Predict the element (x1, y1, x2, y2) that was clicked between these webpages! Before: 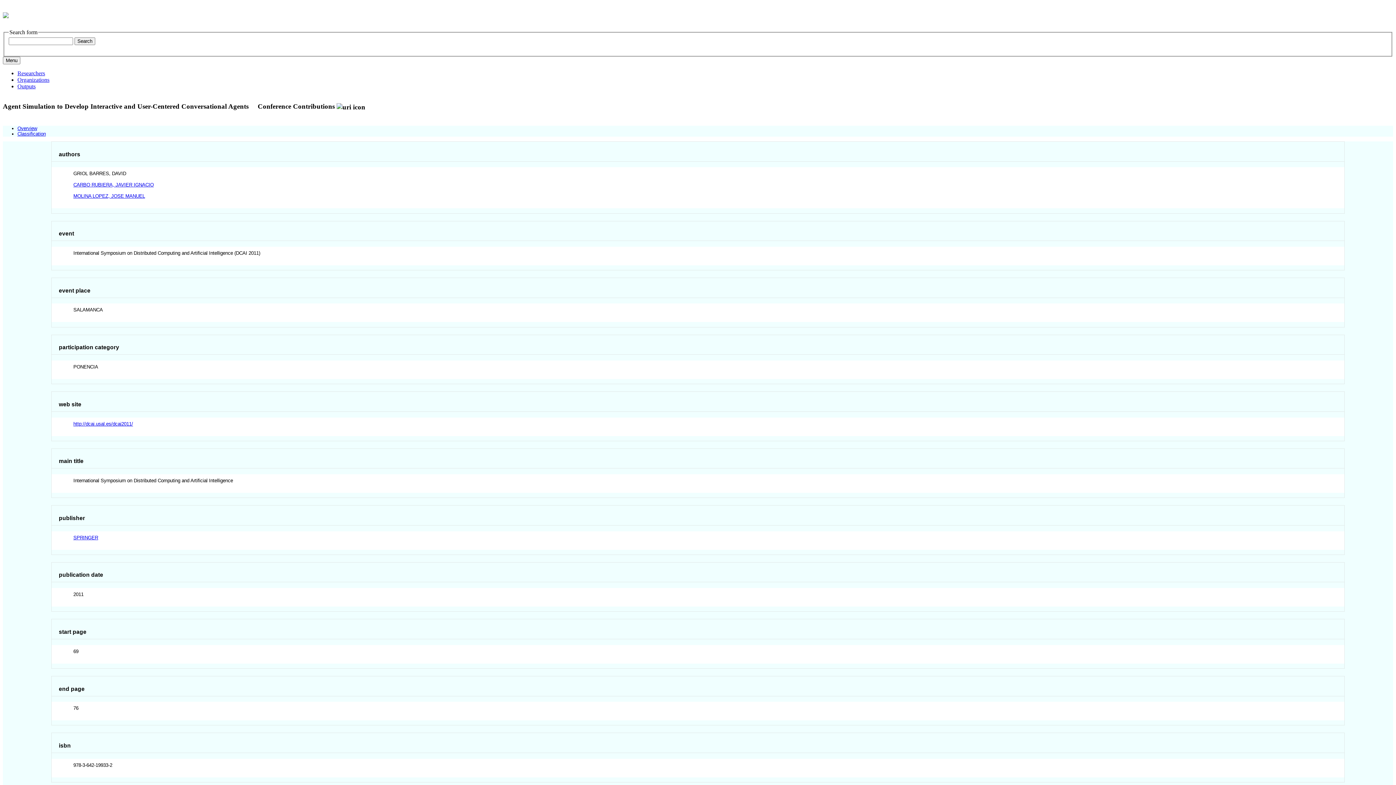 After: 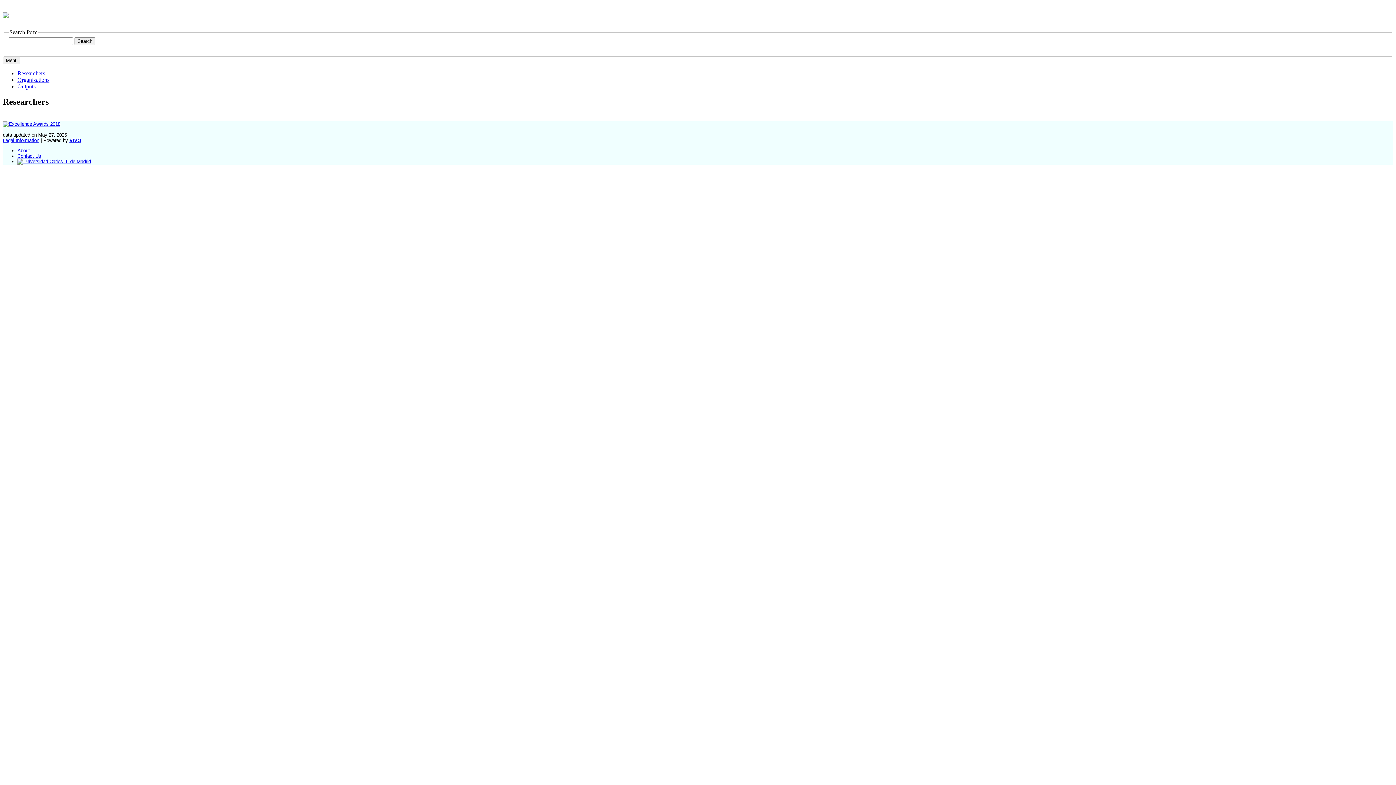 Action: label: Researchers bbox: (17, 70, 45, 76)